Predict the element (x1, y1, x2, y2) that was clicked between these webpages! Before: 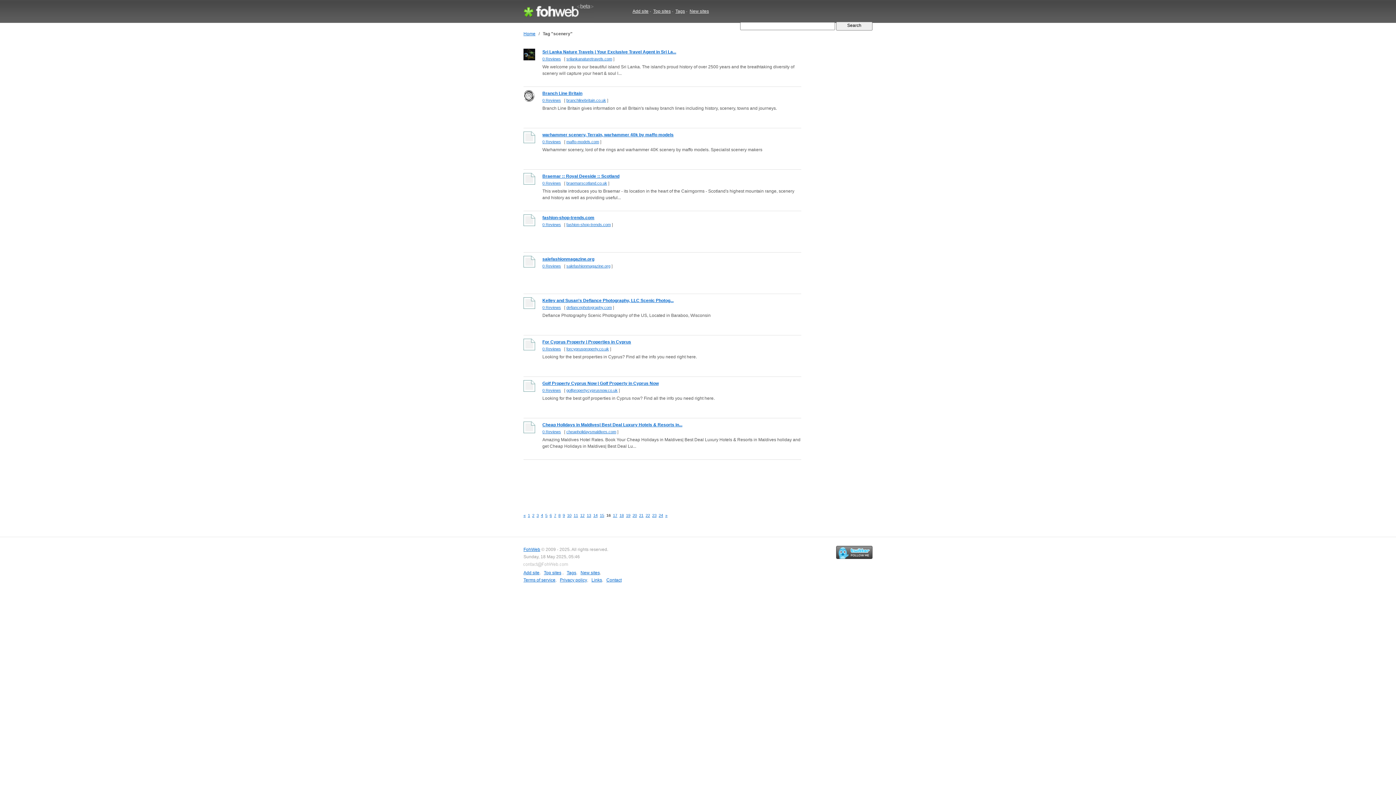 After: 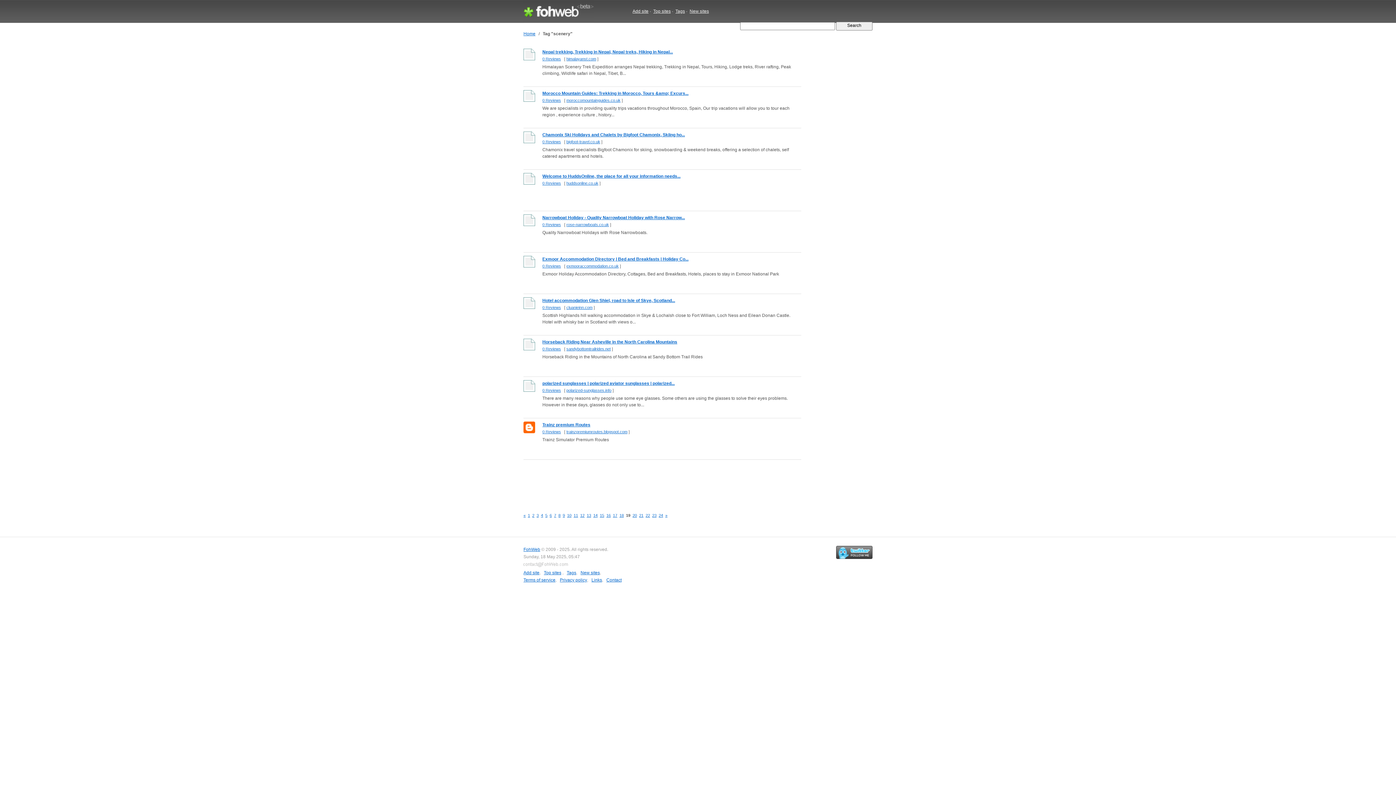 Action: bbox: (626, 513, 630, 517) label: 19